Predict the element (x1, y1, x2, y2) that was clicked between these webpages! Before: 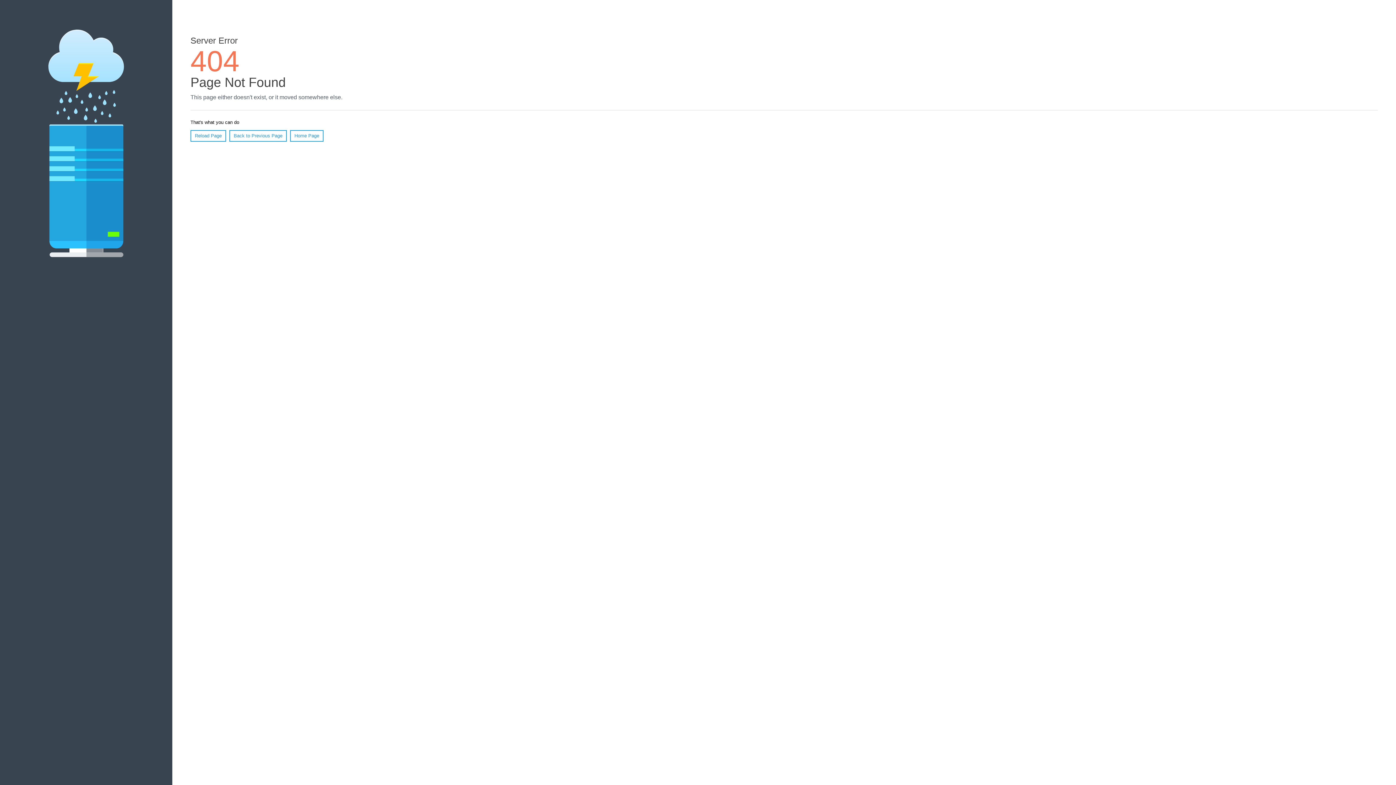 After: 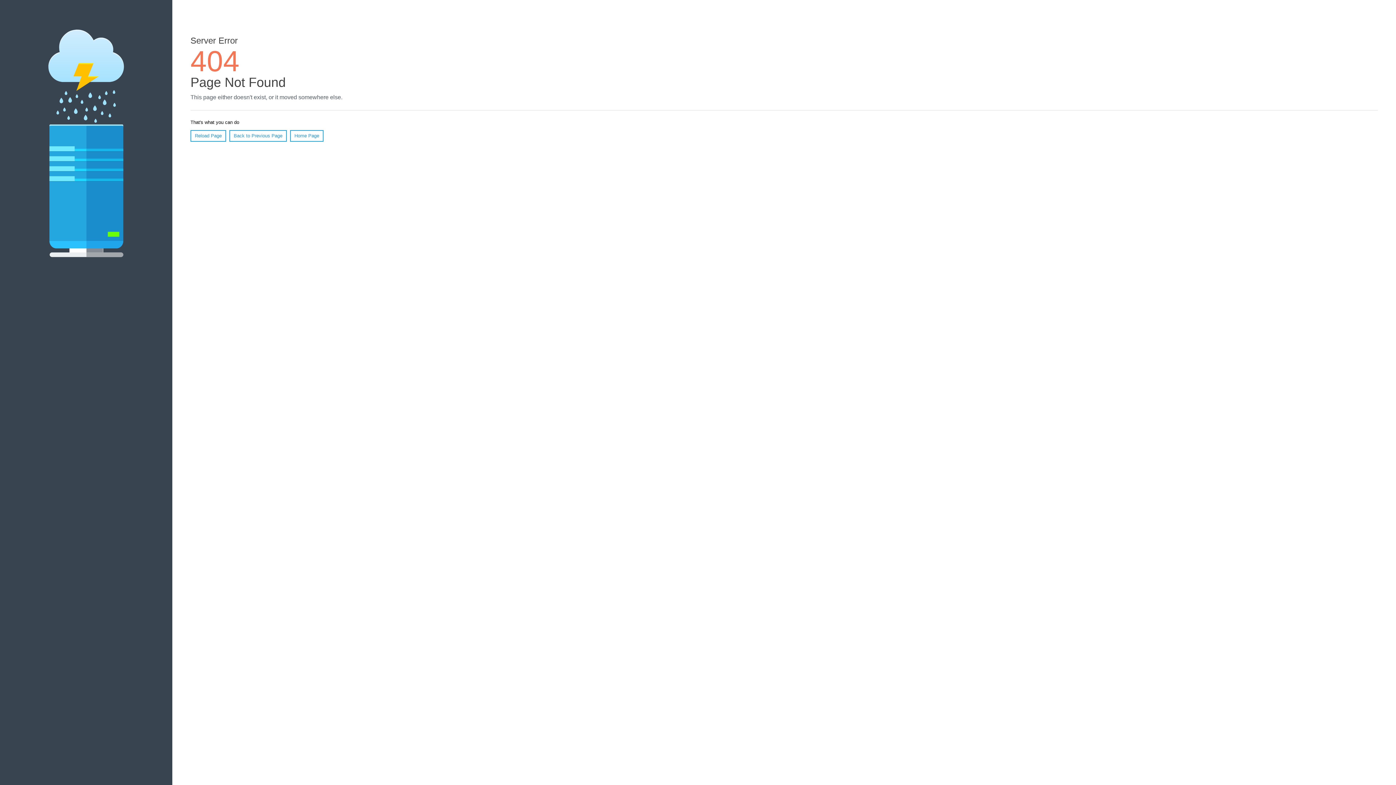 Action: bbox: (190, 130, 226, 141) label: Reload Page